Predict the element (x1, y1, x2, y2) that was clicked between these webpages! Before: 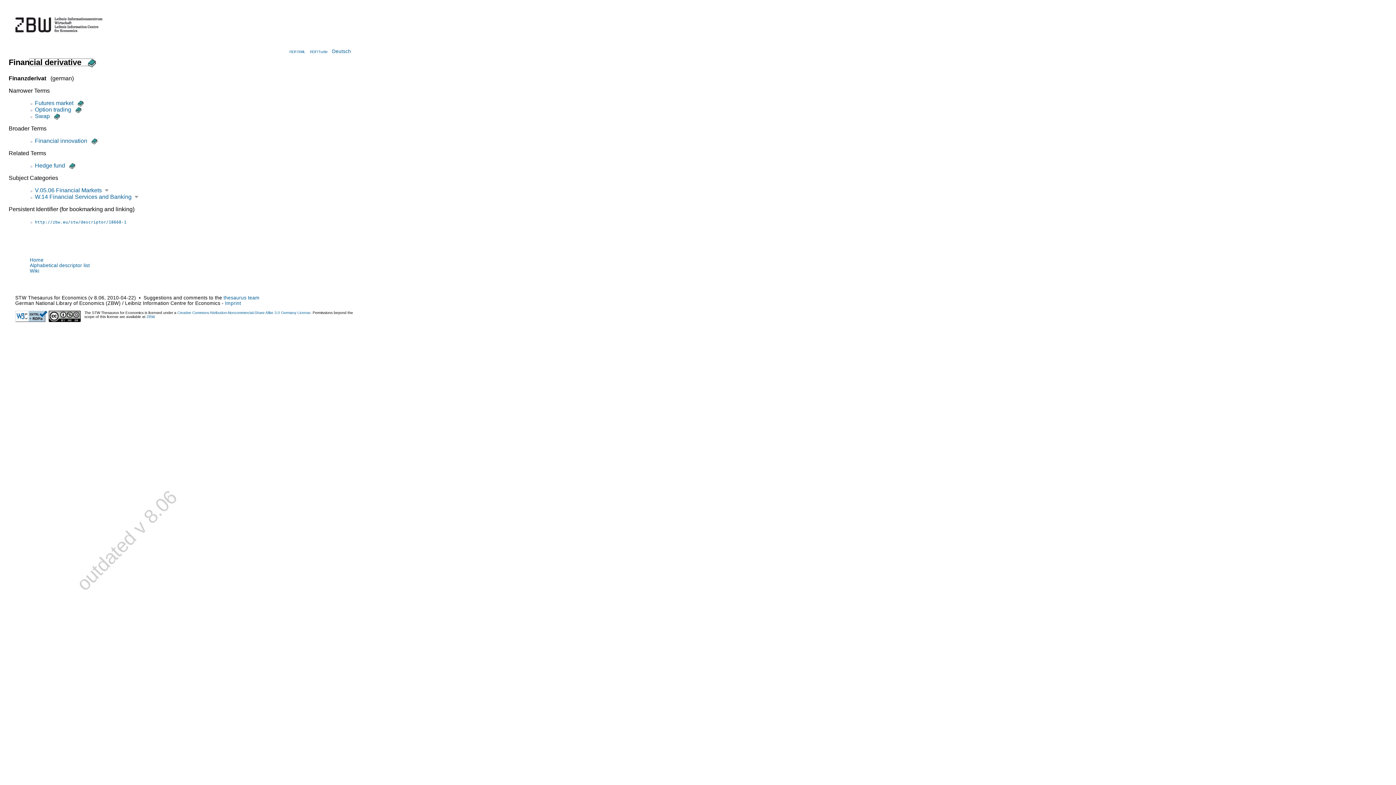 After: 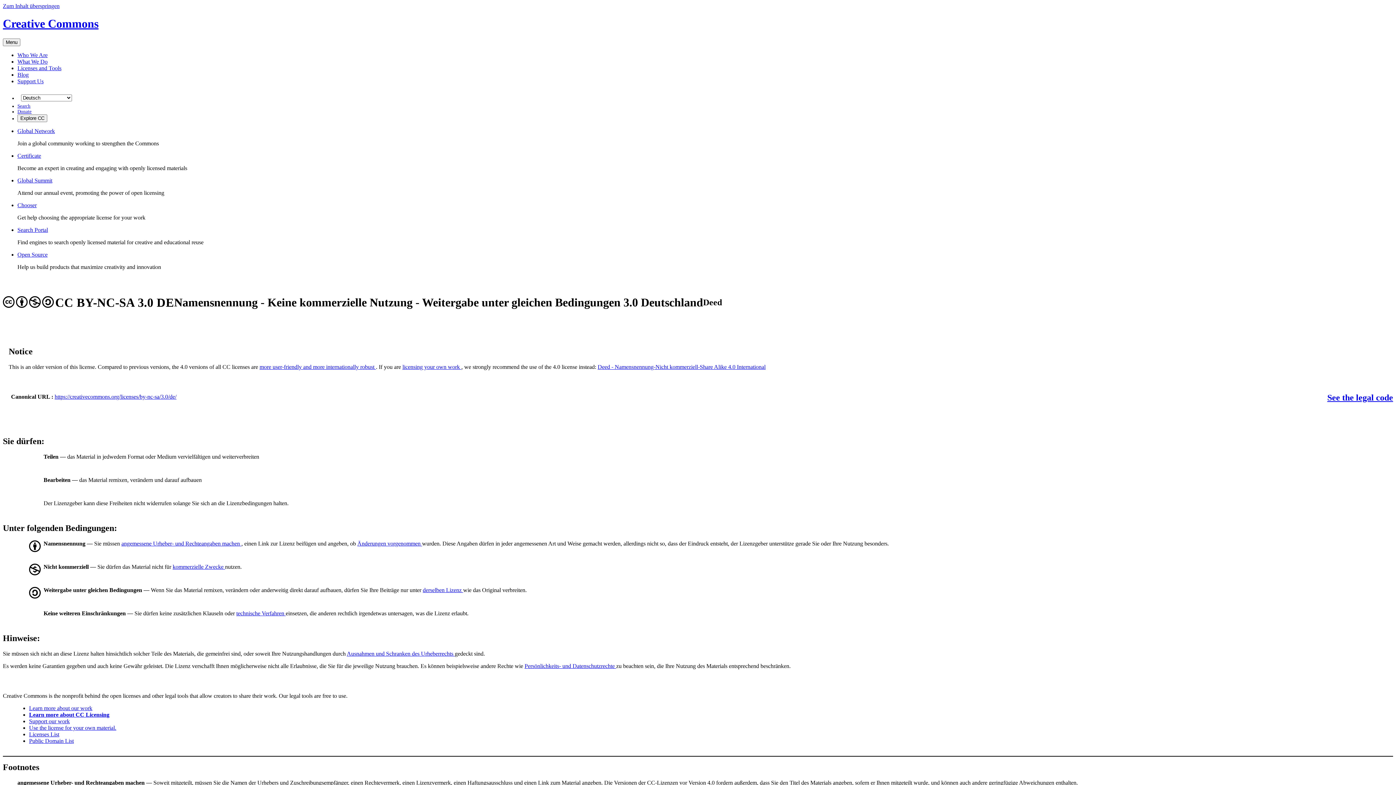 Action: label: Creative Commons Attribution-Noncommercial-Share Alike 3.0 Germany License bbox: (177, 311, 310, 315)